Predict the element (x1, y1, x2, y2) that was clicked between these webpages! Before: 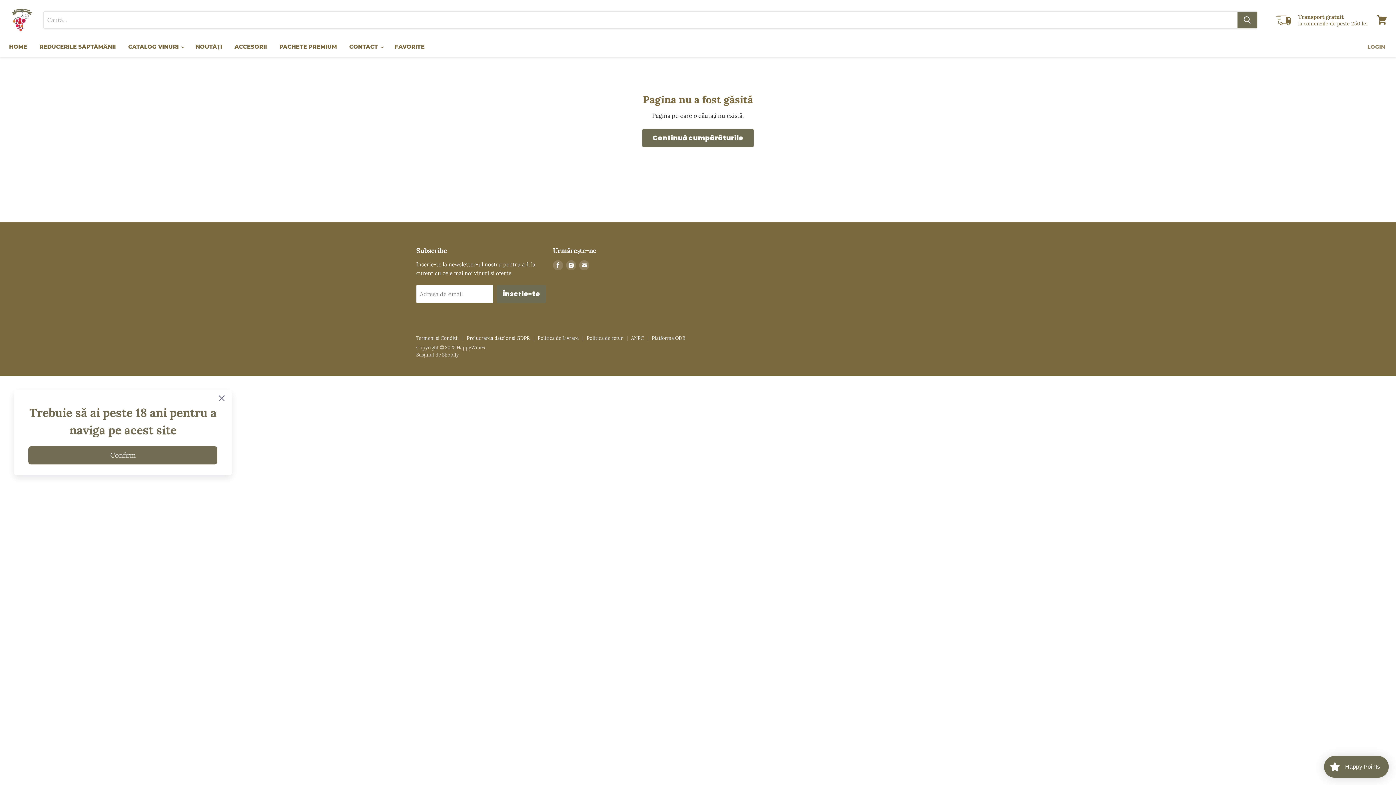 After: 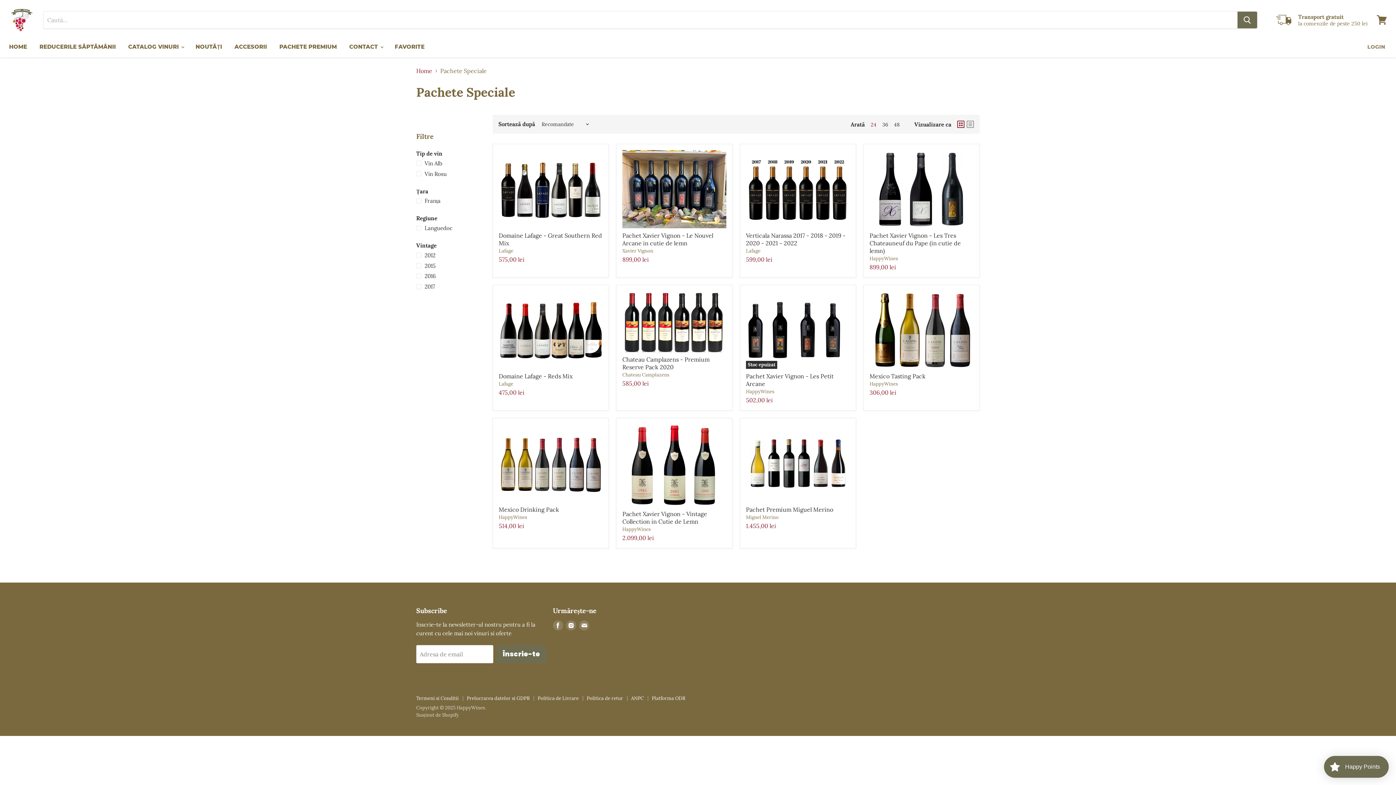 Action: bbox: (273, 39, 342, 54) label: PACHETE PREMIUM